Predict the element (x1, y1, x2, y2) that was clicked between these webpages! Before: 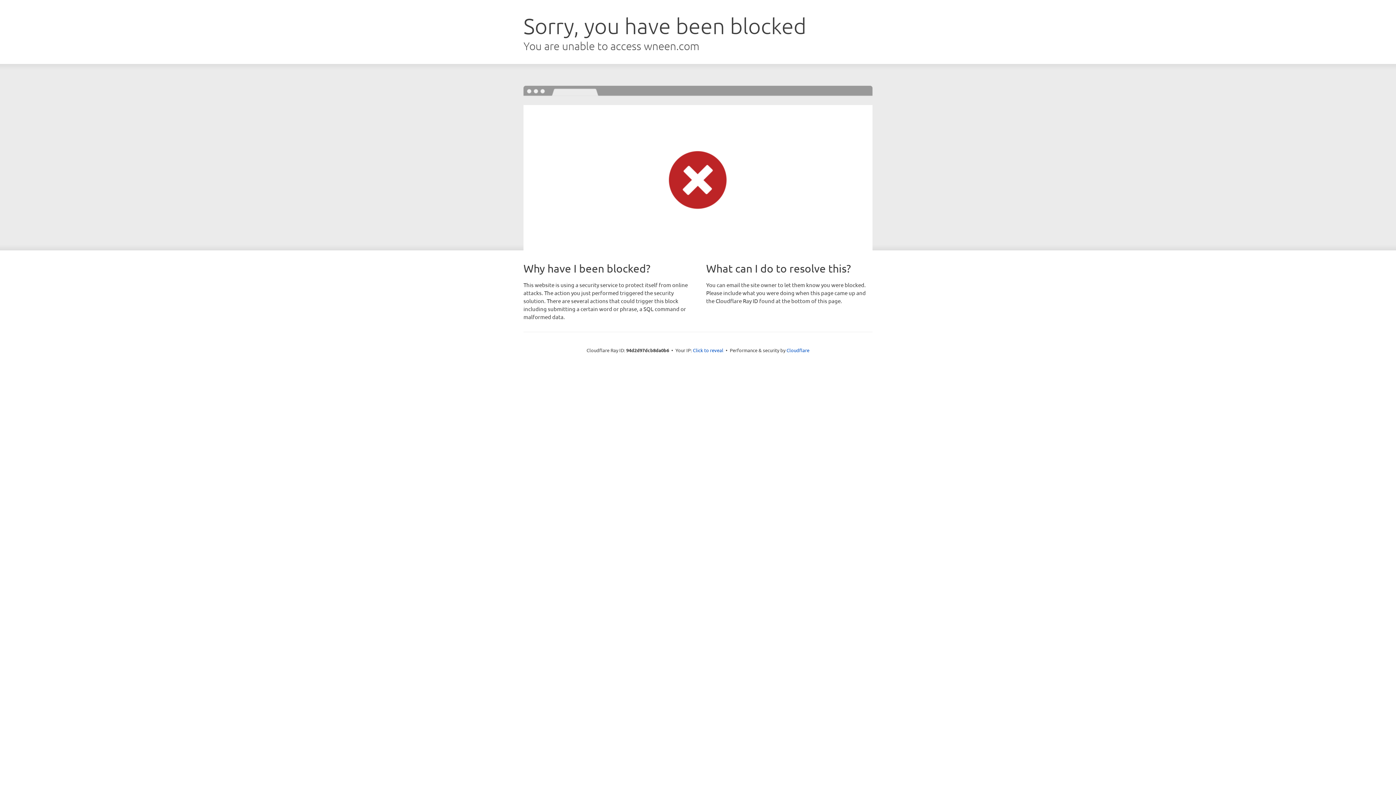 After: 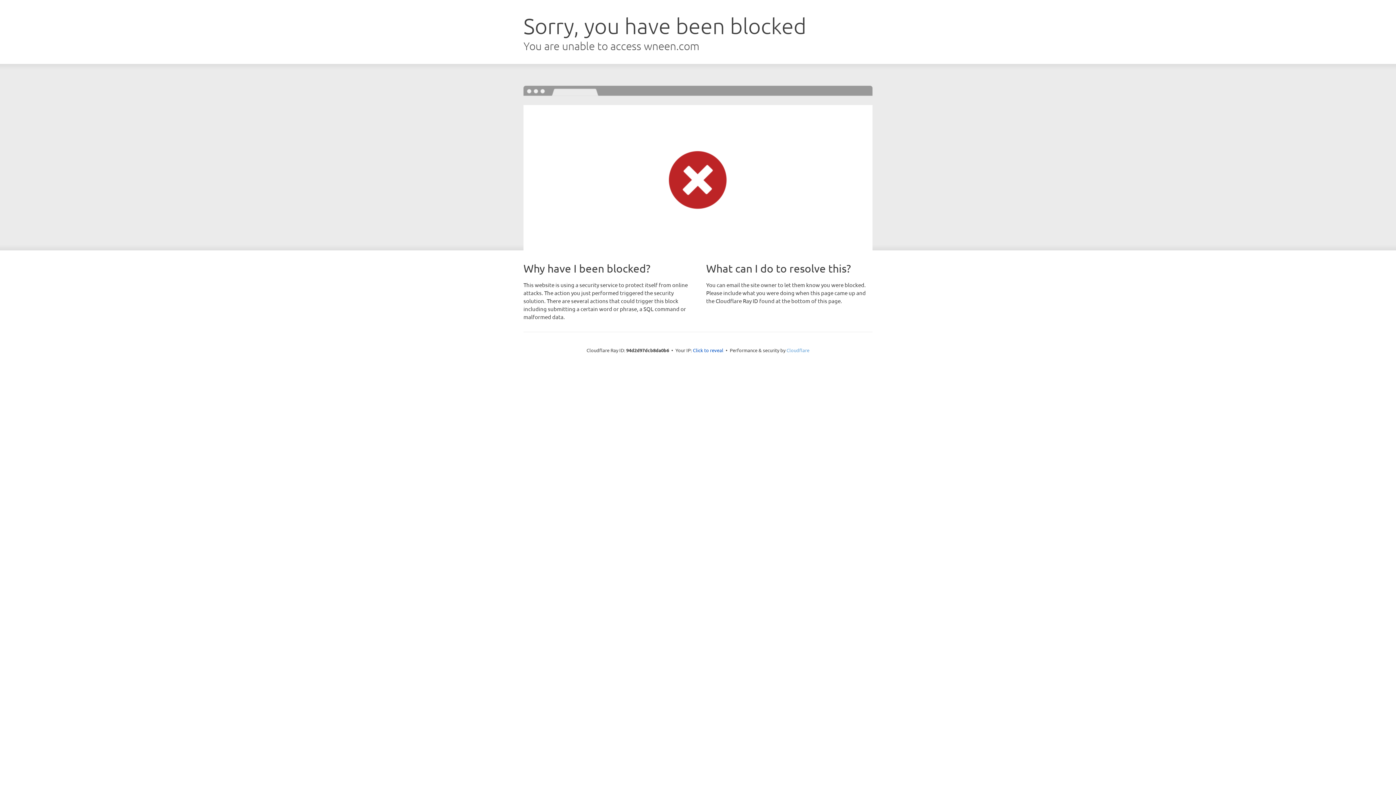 Action: bbox: (786, 347, 809, 353) label: Cloudflare